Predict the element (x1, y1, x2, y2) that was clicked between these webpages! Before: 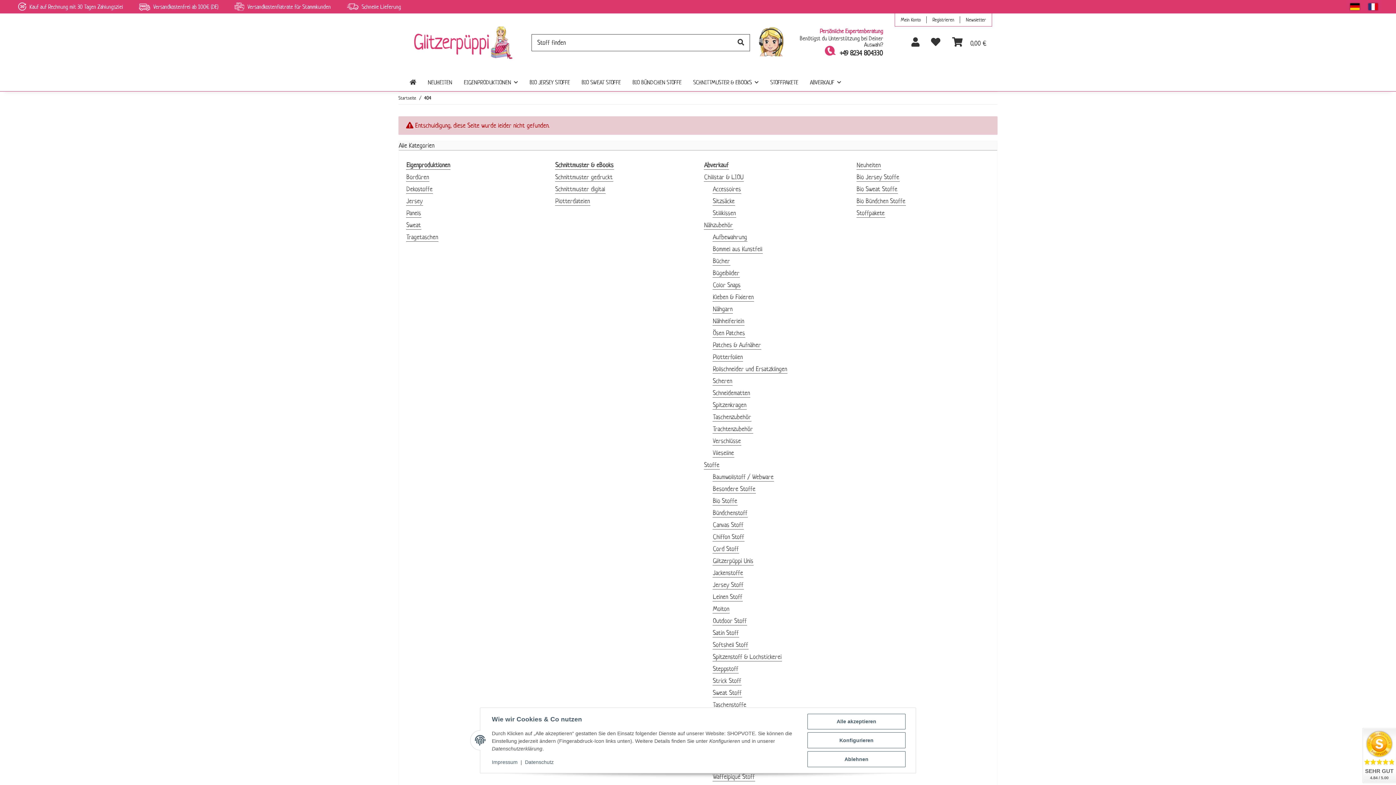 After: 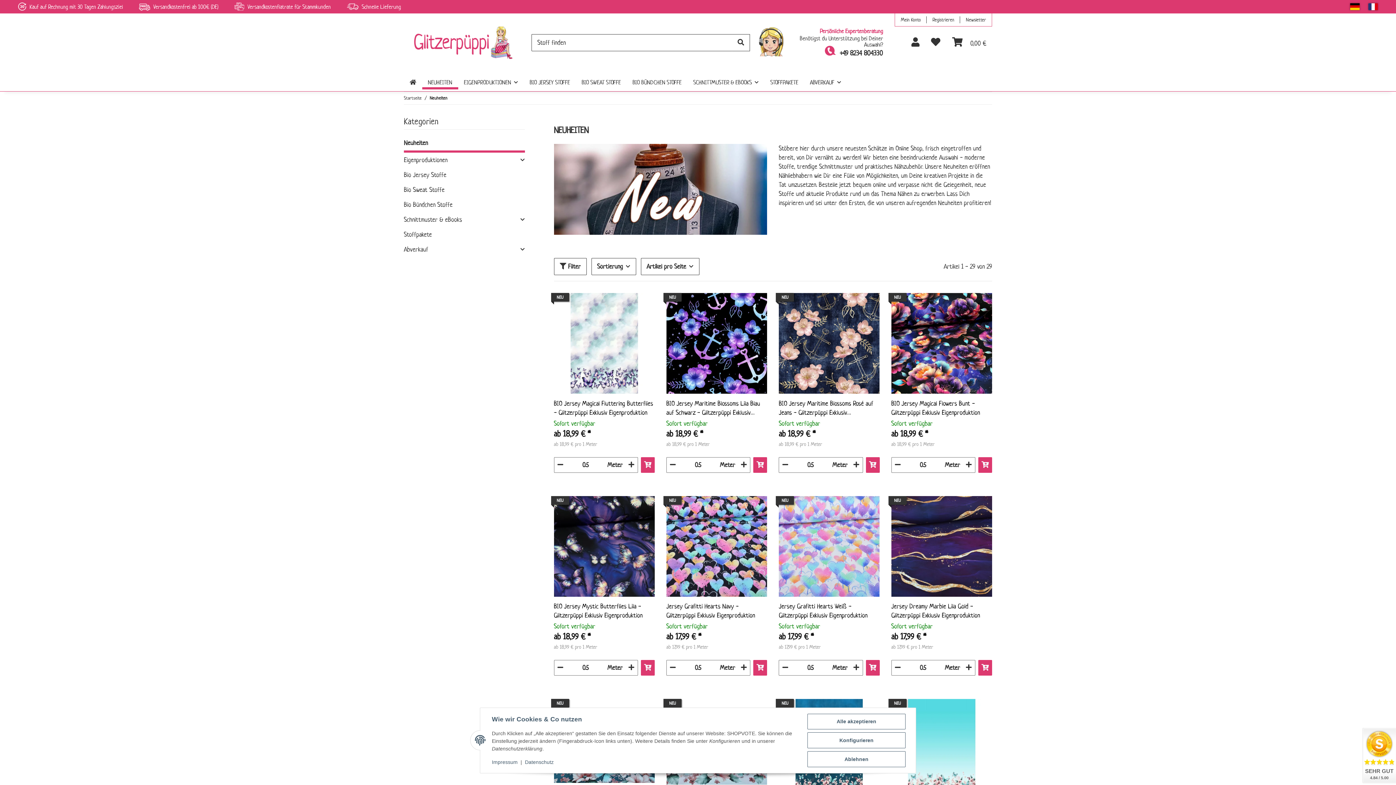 Action: label: NEUHEITEN bbox: (422, 66, 458, 89)